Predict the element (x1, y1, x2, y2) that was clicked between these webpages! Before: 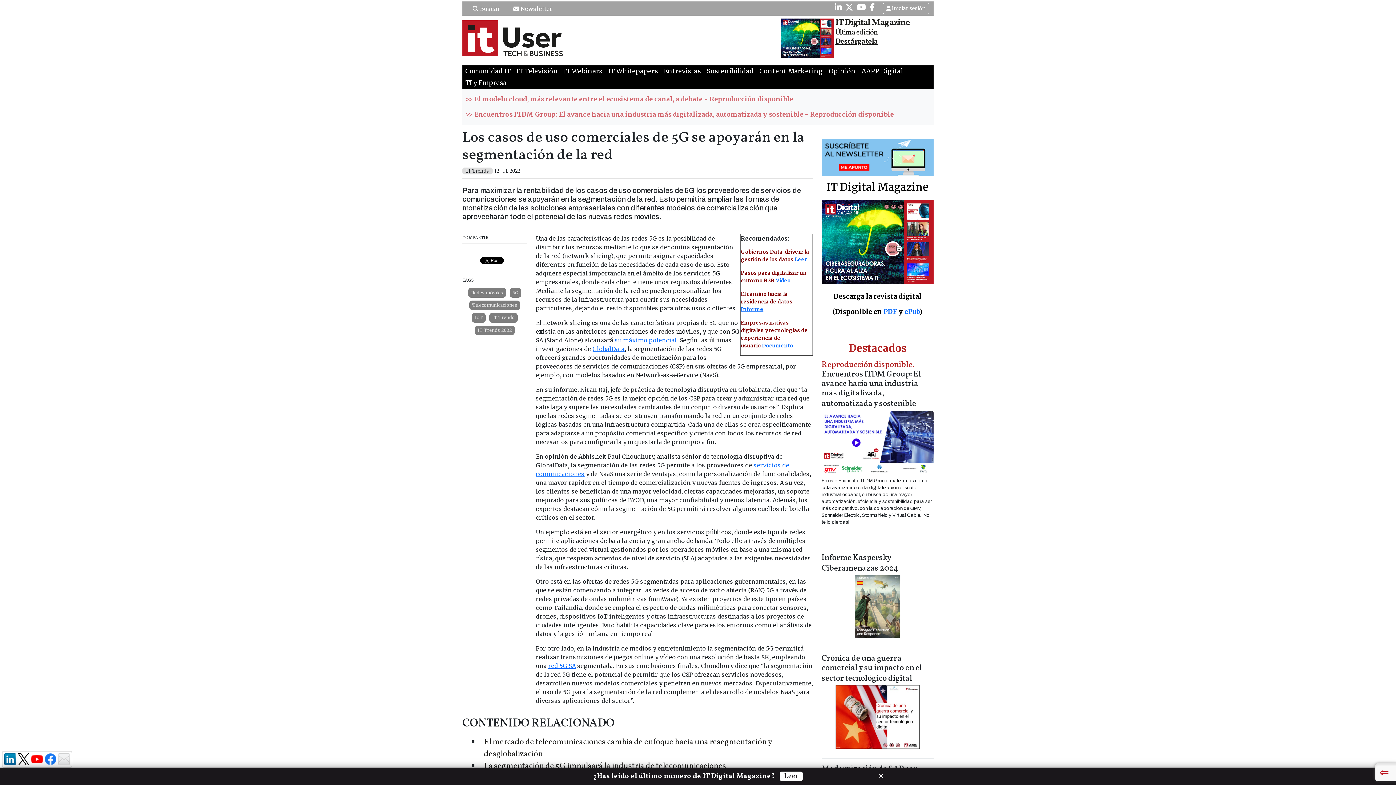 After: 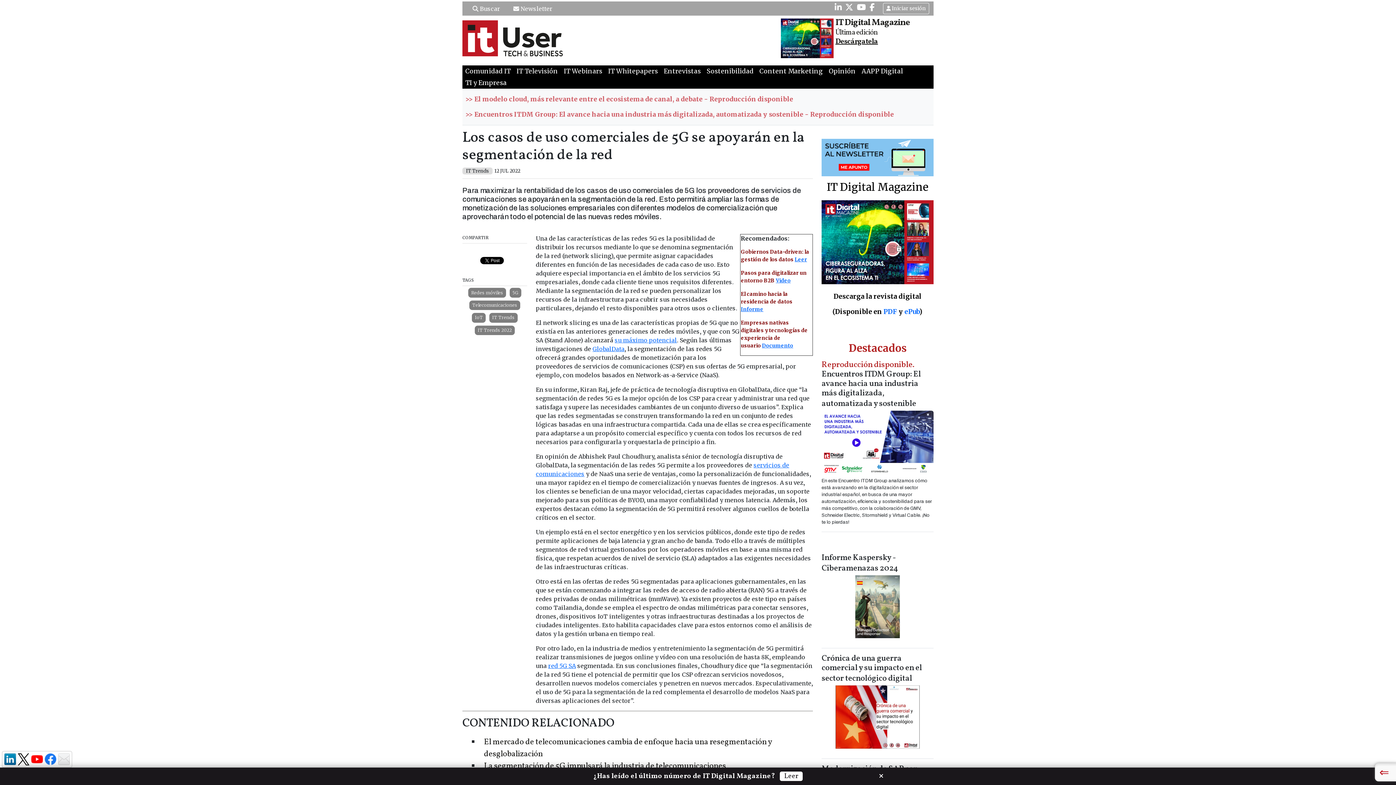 Action: bbox: (821, 439, 933, 446)